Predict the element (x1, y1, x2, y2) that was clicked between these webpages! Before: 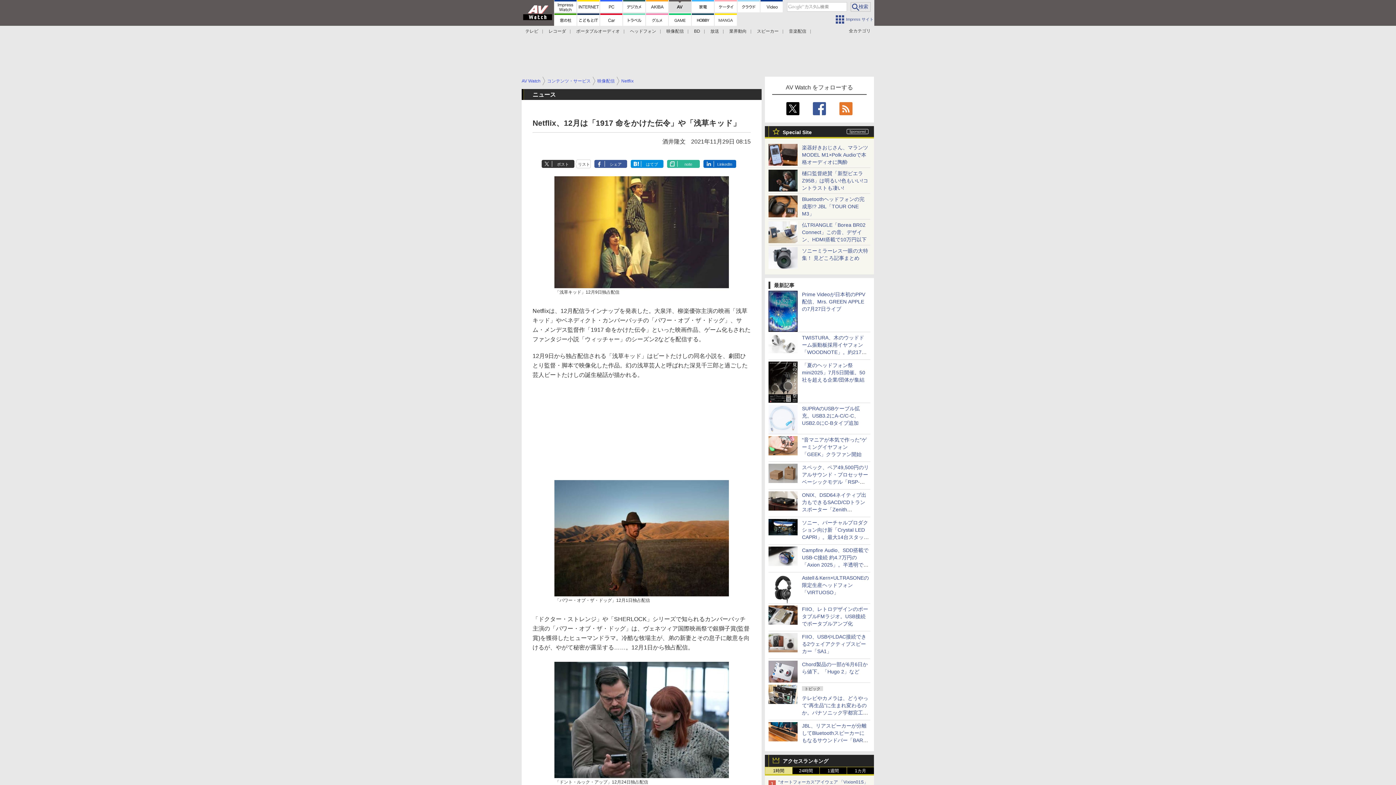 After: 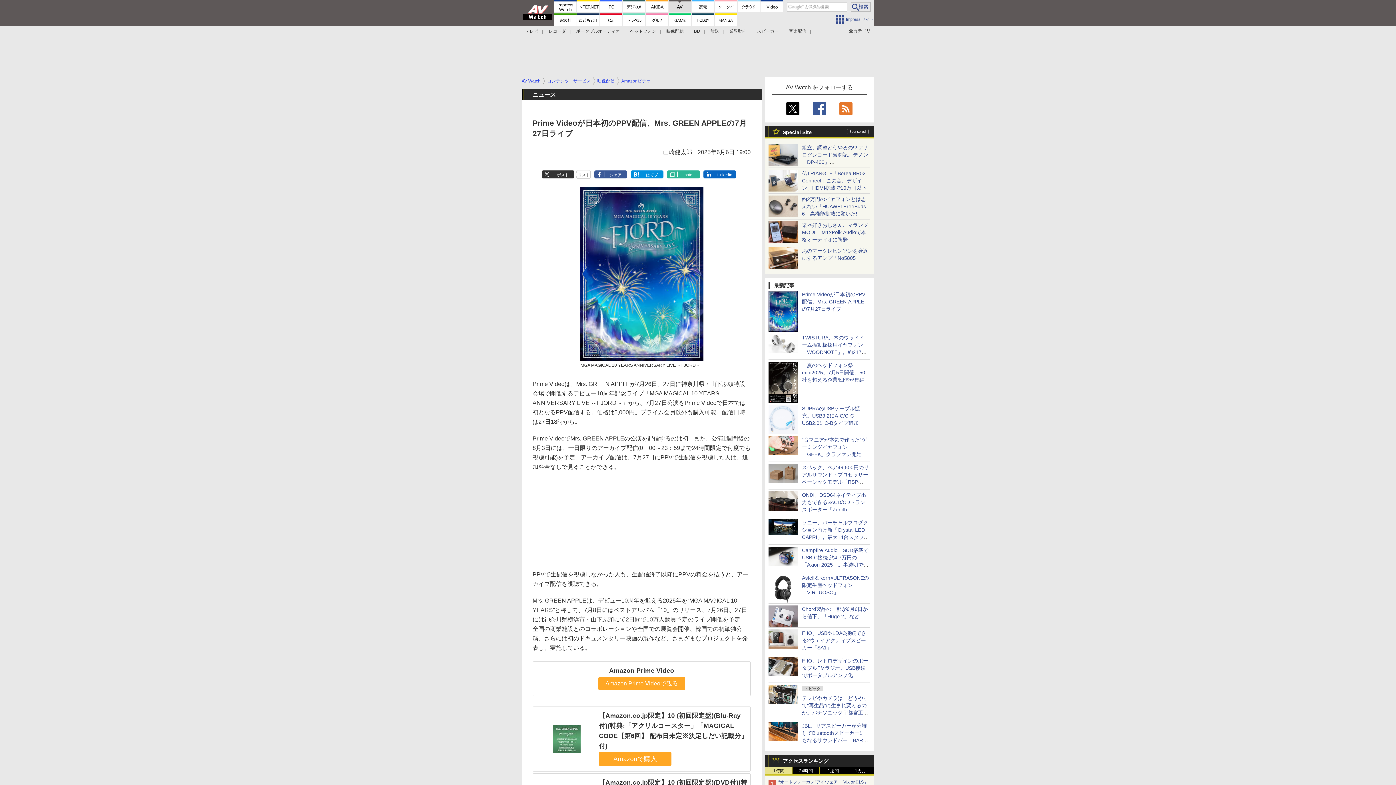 Action: bbox: (768, 325, 797, 330)